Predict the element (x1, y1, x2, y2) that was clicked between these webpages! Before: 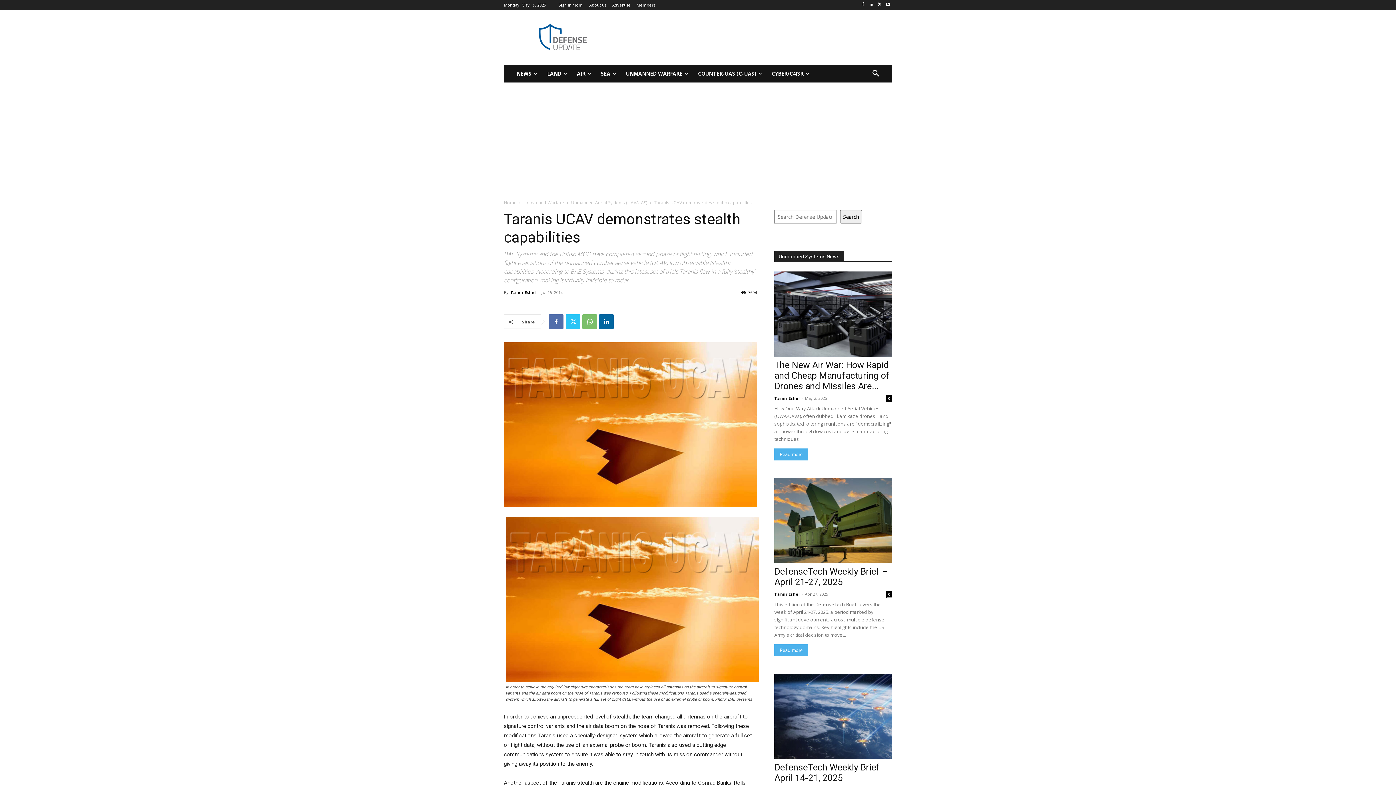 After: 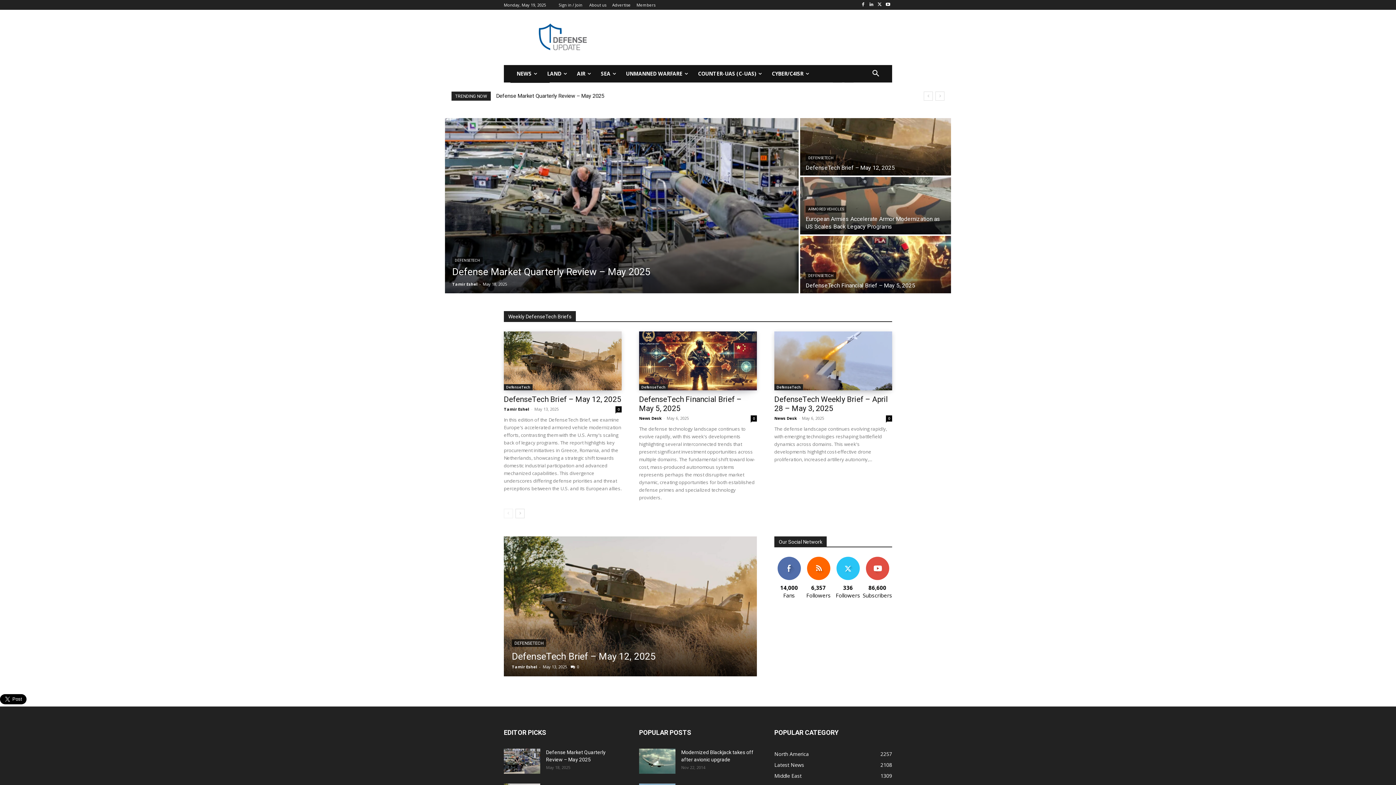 Action: label: Home bbox: (504, 199, 516, 205)